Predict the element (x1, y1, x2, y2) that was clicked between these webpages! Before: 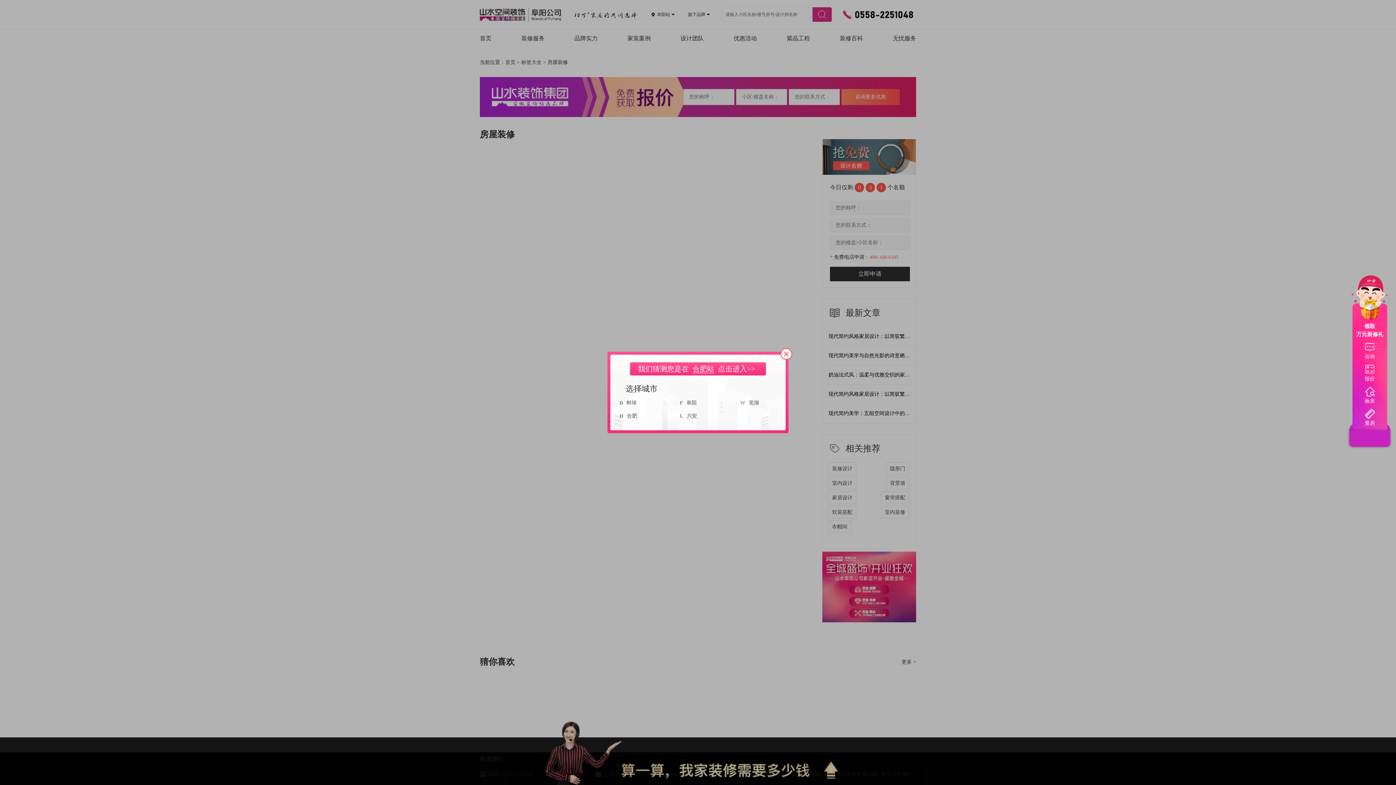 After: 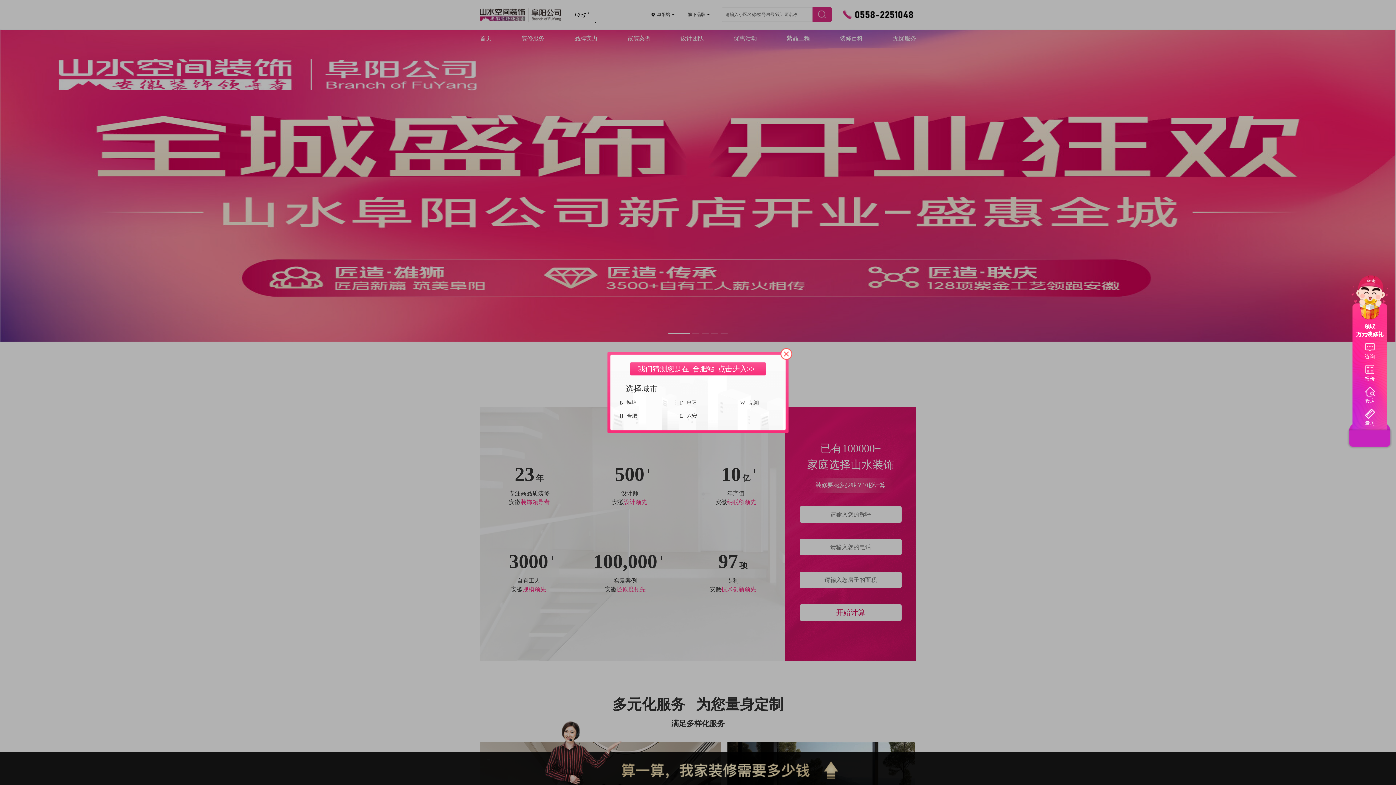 Action: bbox: (683, 400, 696, 405) label: 阜阳